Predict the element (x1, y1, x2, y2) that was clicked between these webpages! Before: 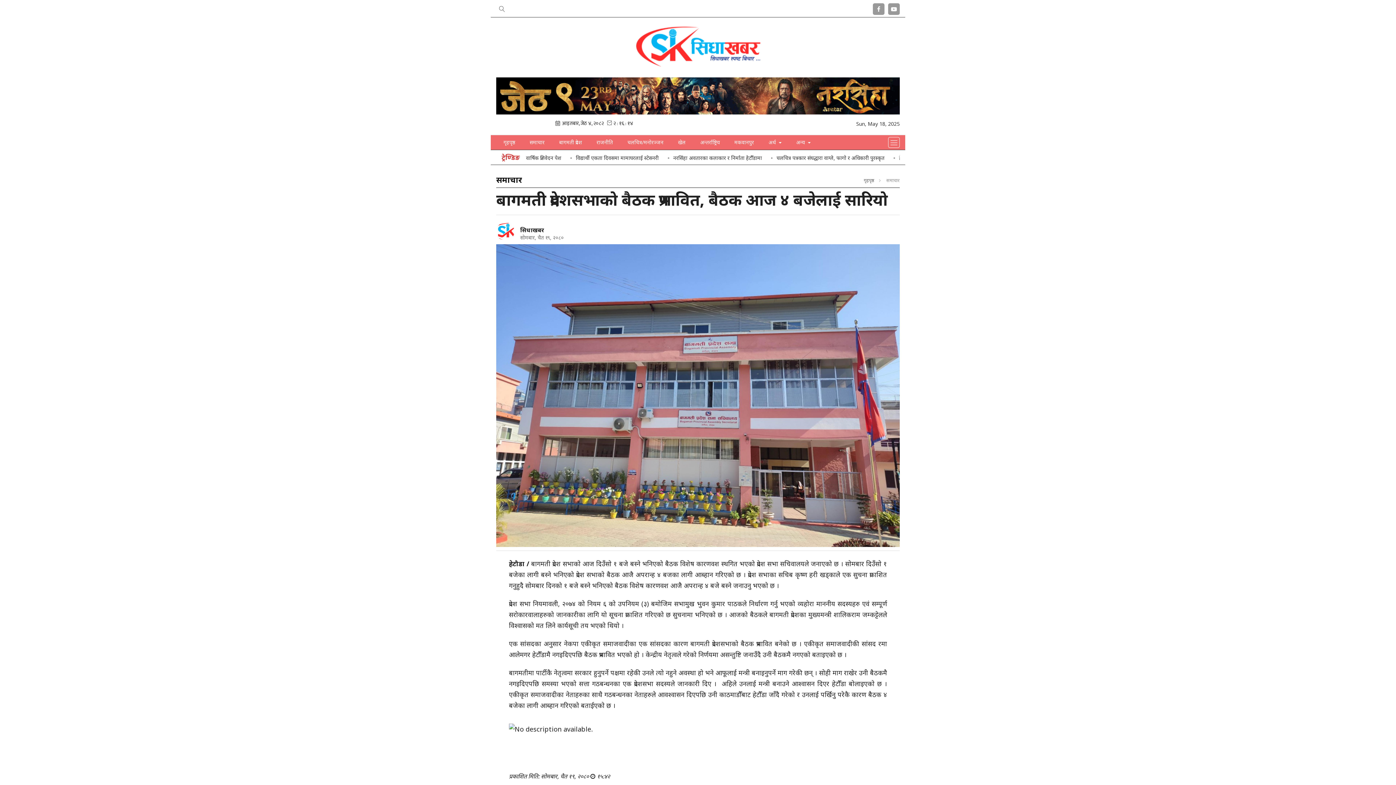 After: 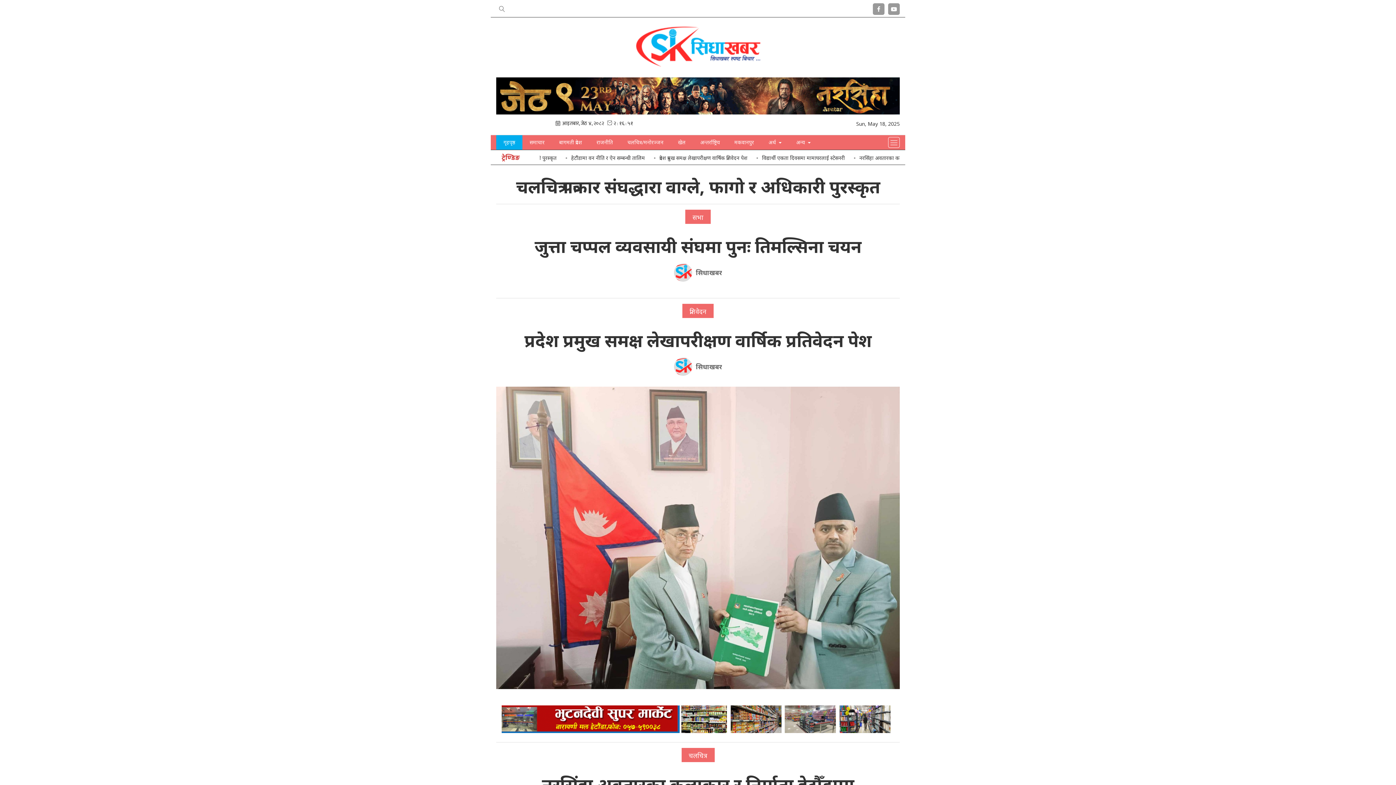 Action: bbox: (635, 61, 760, 70)